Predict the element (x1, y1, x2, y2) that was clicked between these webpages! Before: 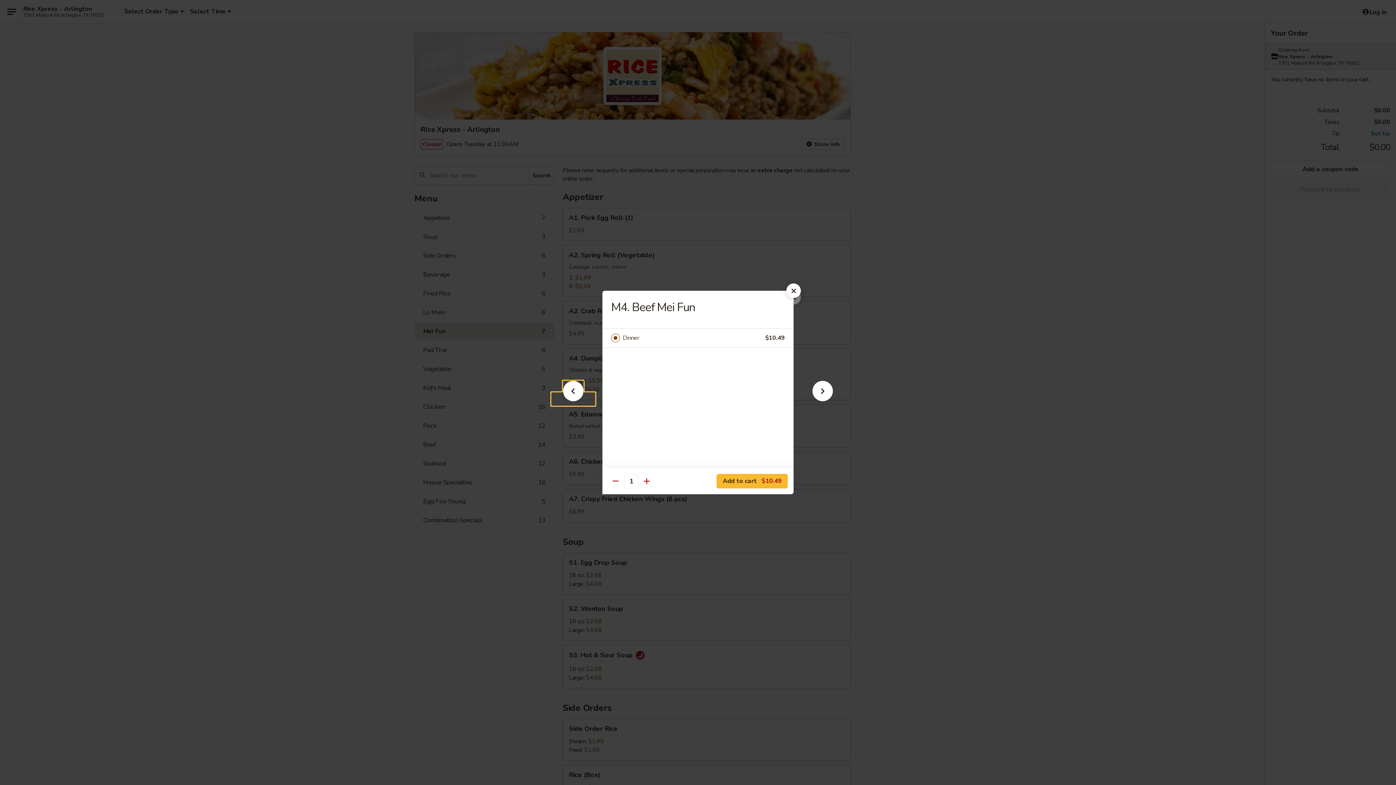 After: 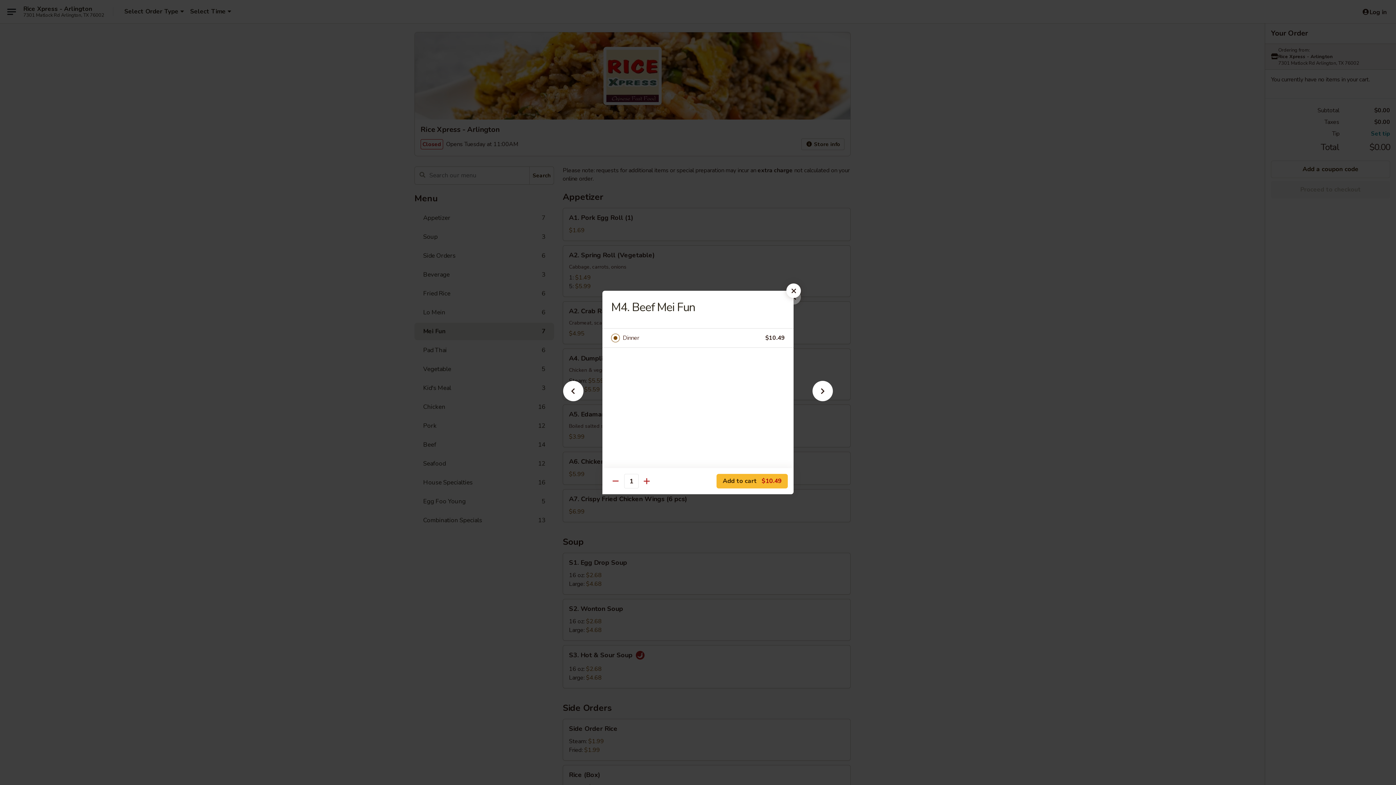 Action: label: Dinner bbox: (622, 333, 765, 343)